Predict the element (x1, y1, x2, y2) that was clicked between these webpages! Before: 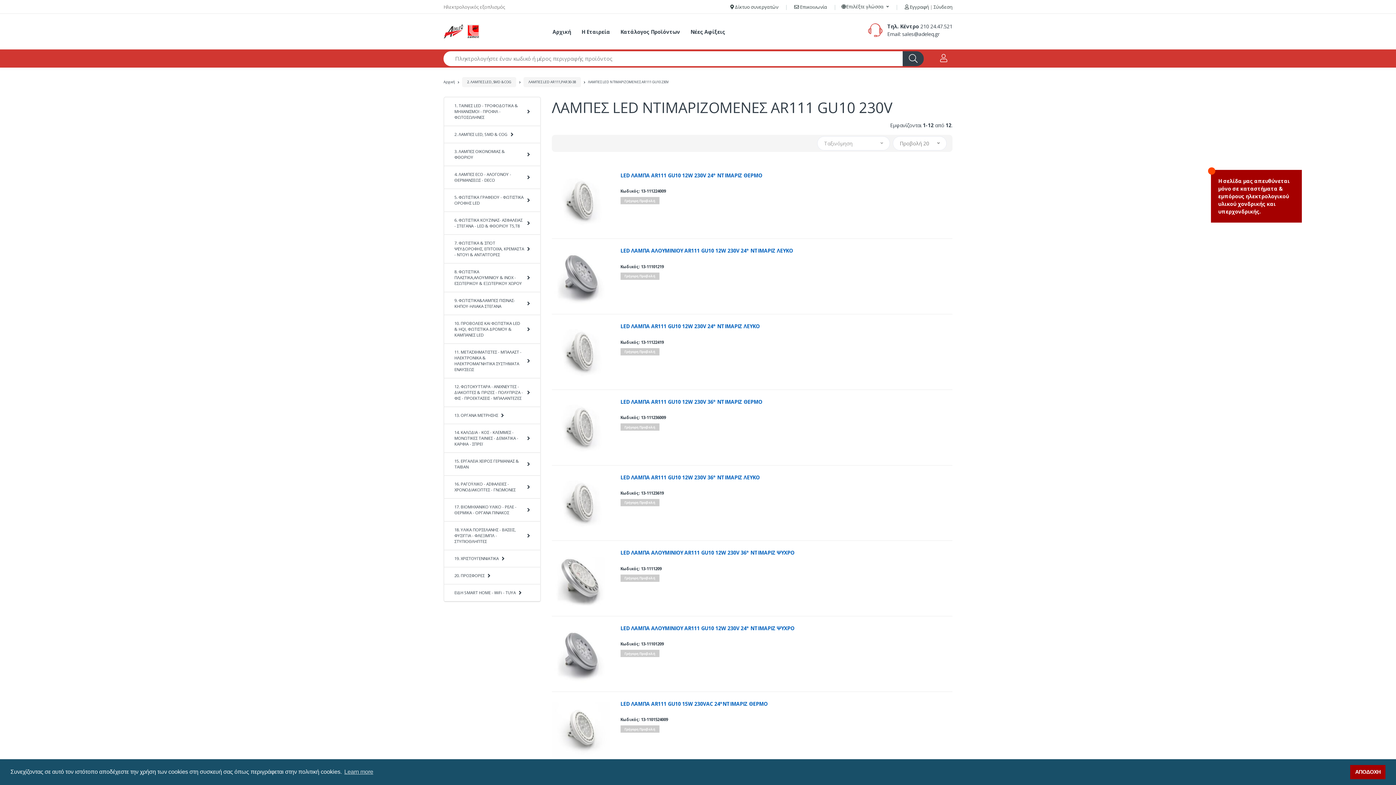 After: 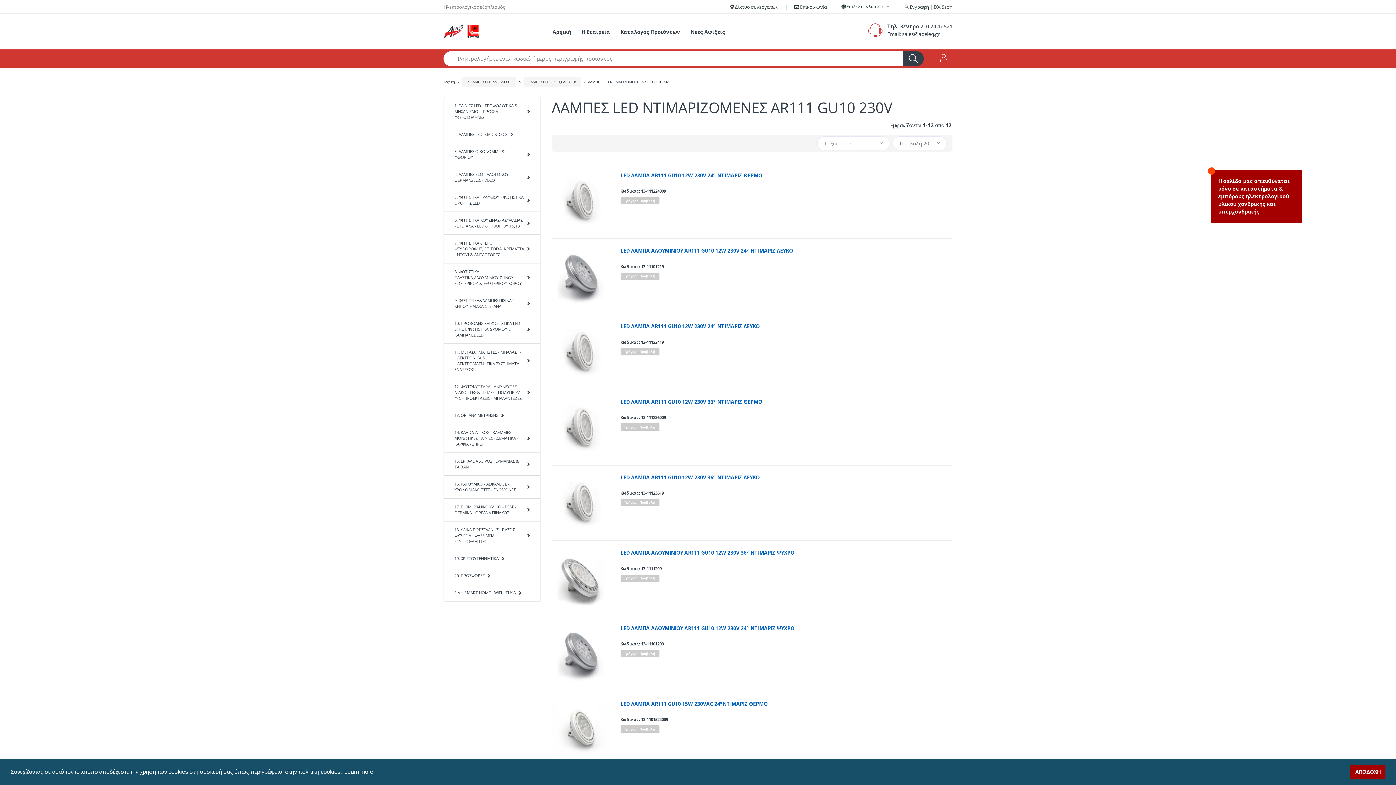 Action: label: learn more about cookies bbox: (343, 766, 374, 777)